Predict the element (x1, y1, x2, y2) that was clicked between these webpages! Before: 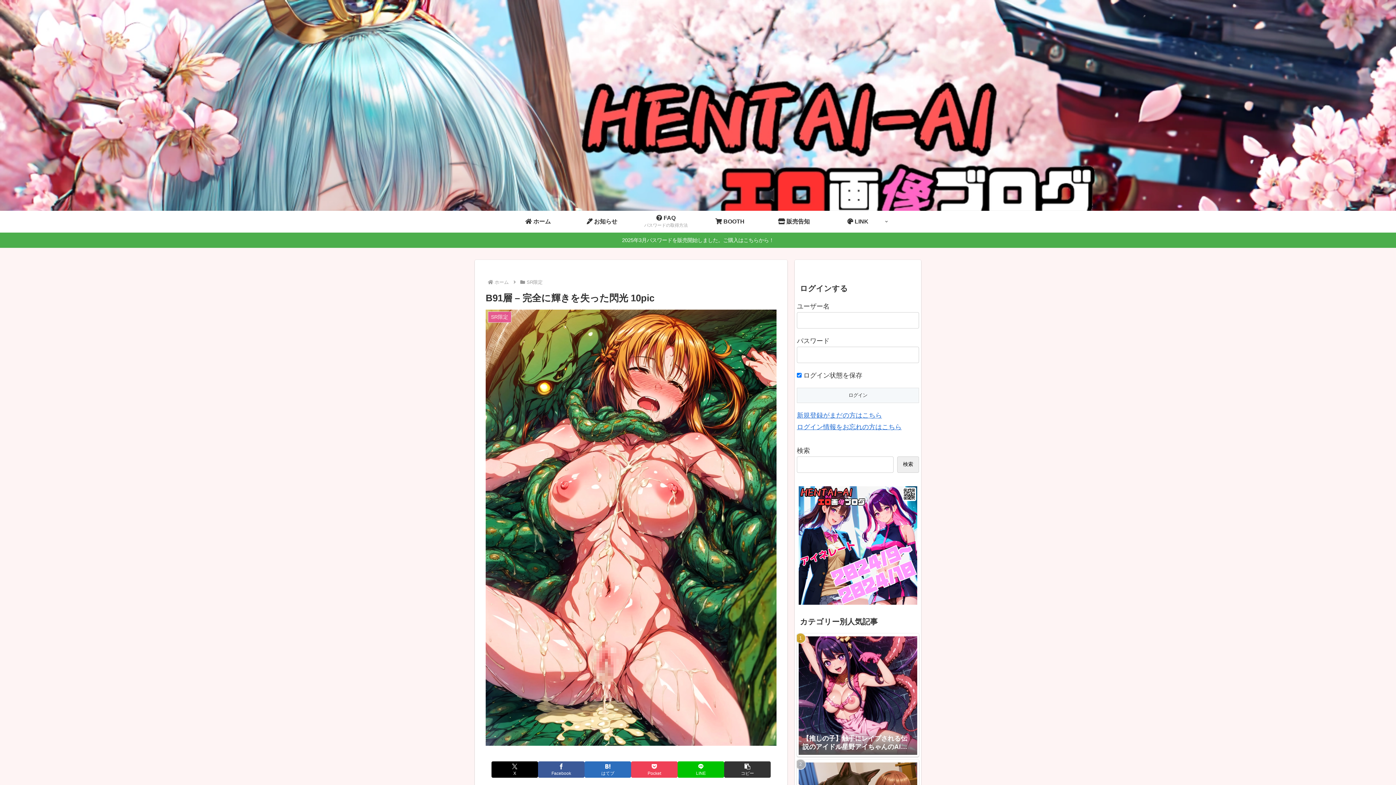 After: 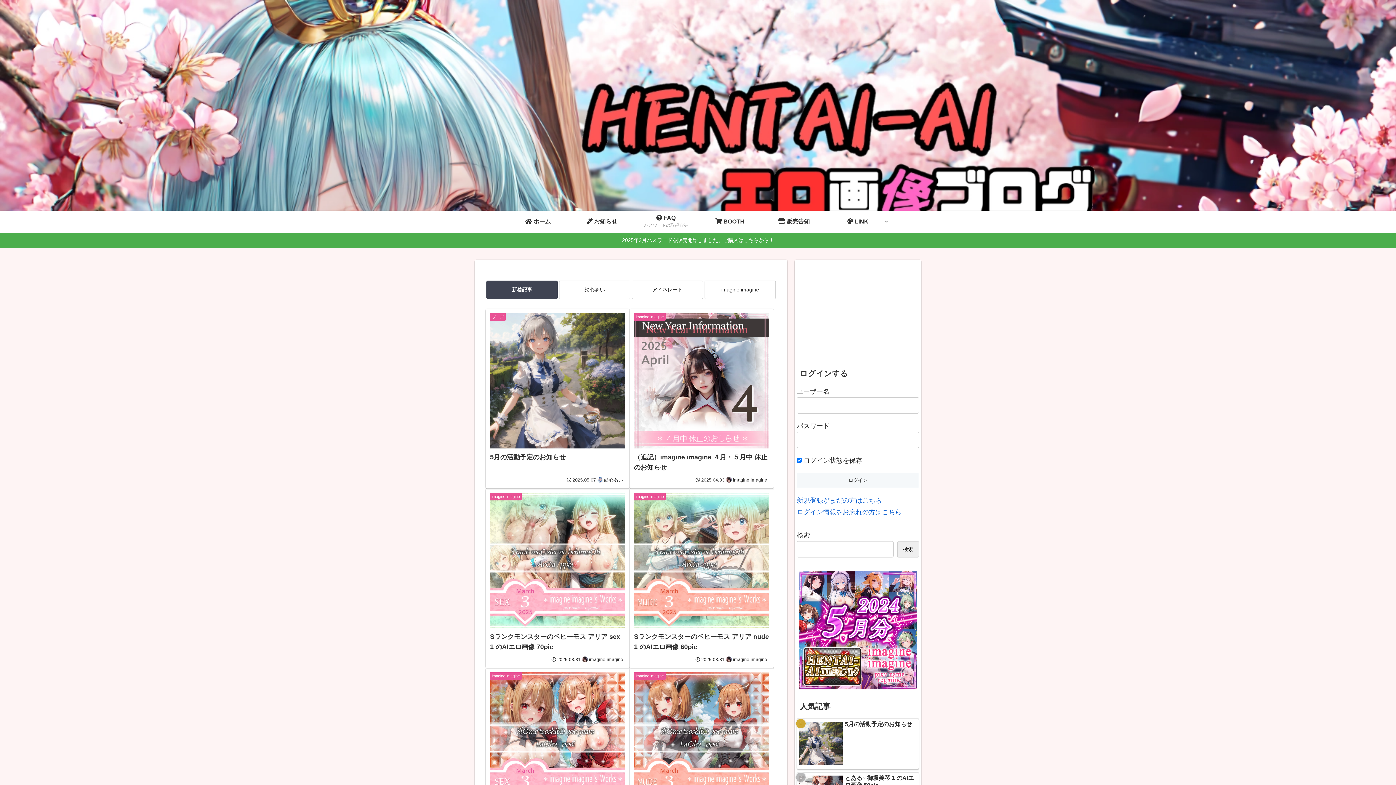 Action: label: ホーム bbox: (493, 279, 509, 284)